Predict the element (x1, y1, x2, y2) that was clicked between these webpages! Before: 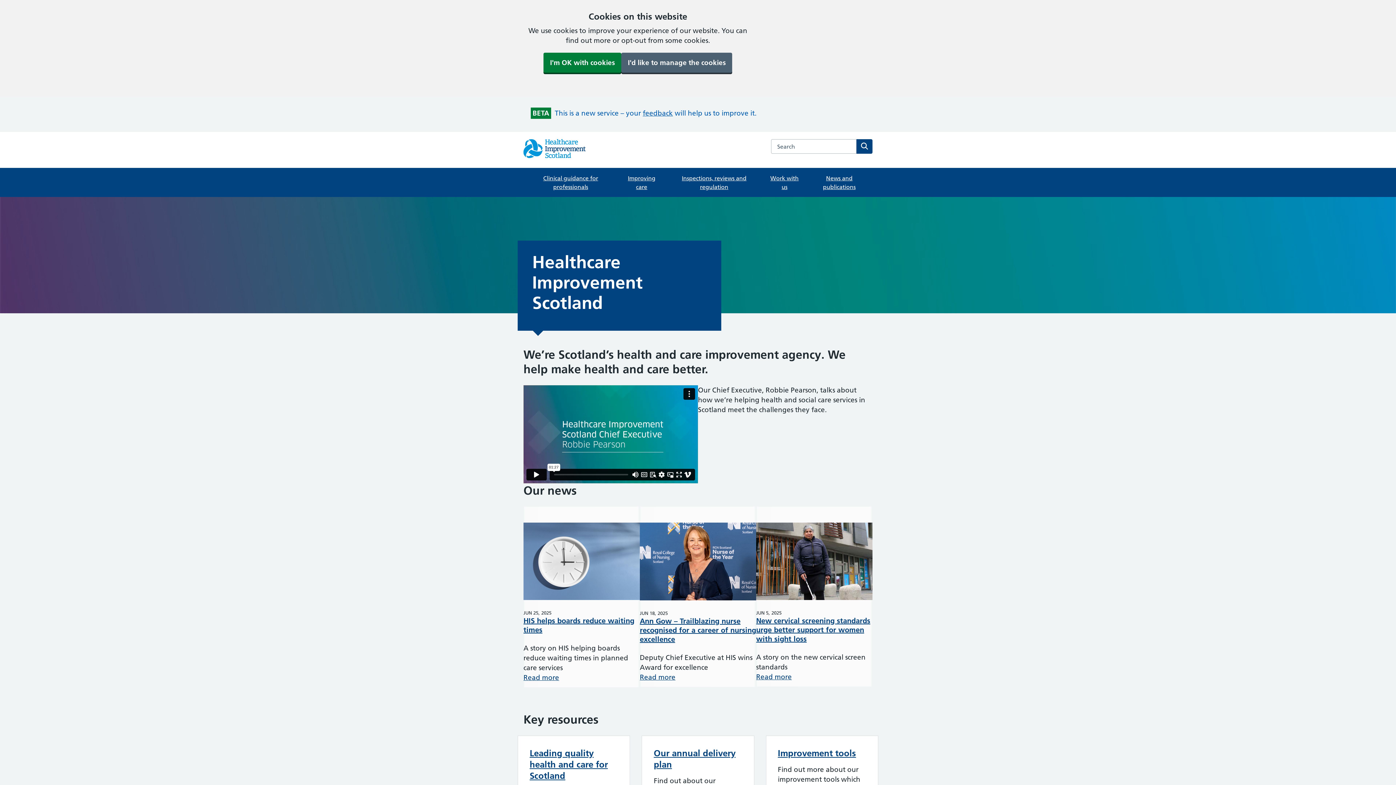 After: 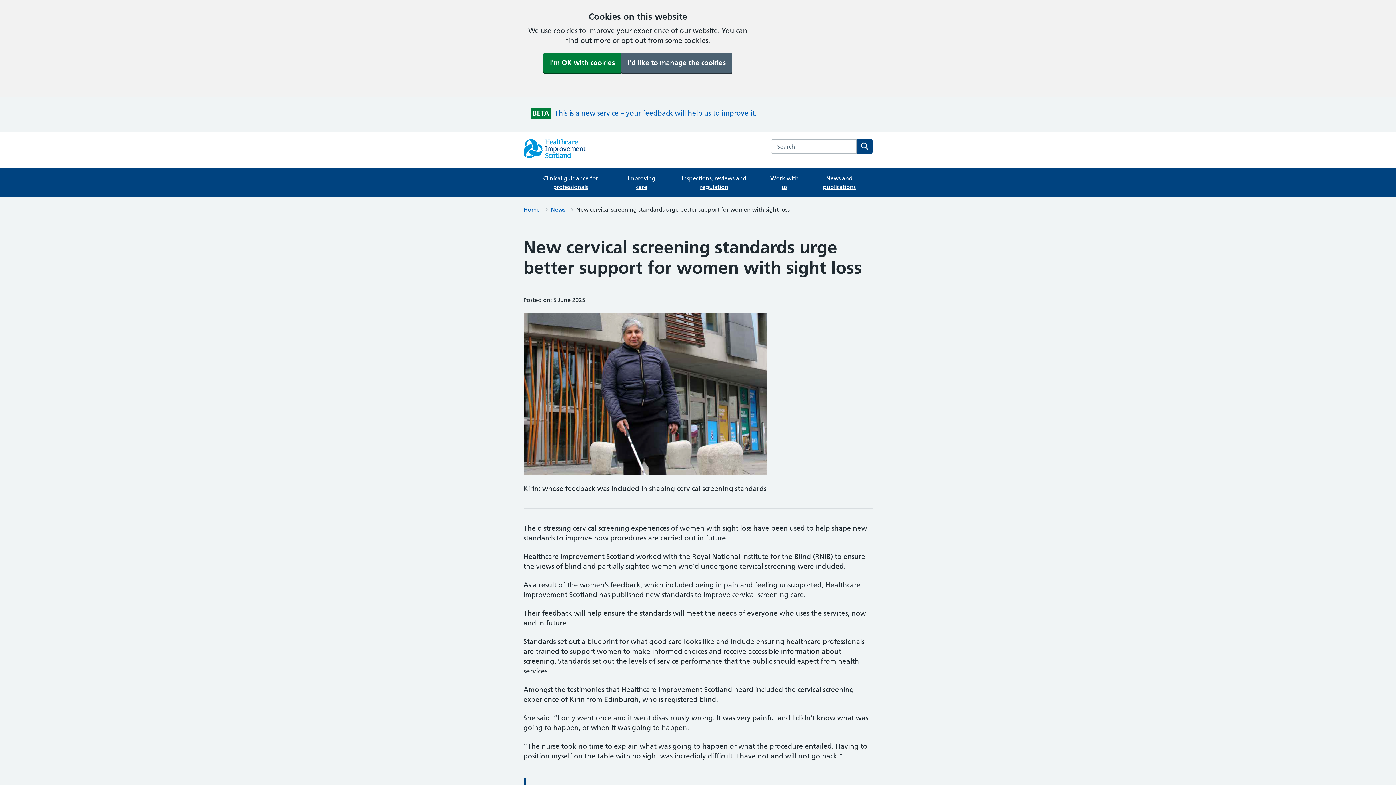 Action: label: Read more bbox: (756, 672, 792, 682)